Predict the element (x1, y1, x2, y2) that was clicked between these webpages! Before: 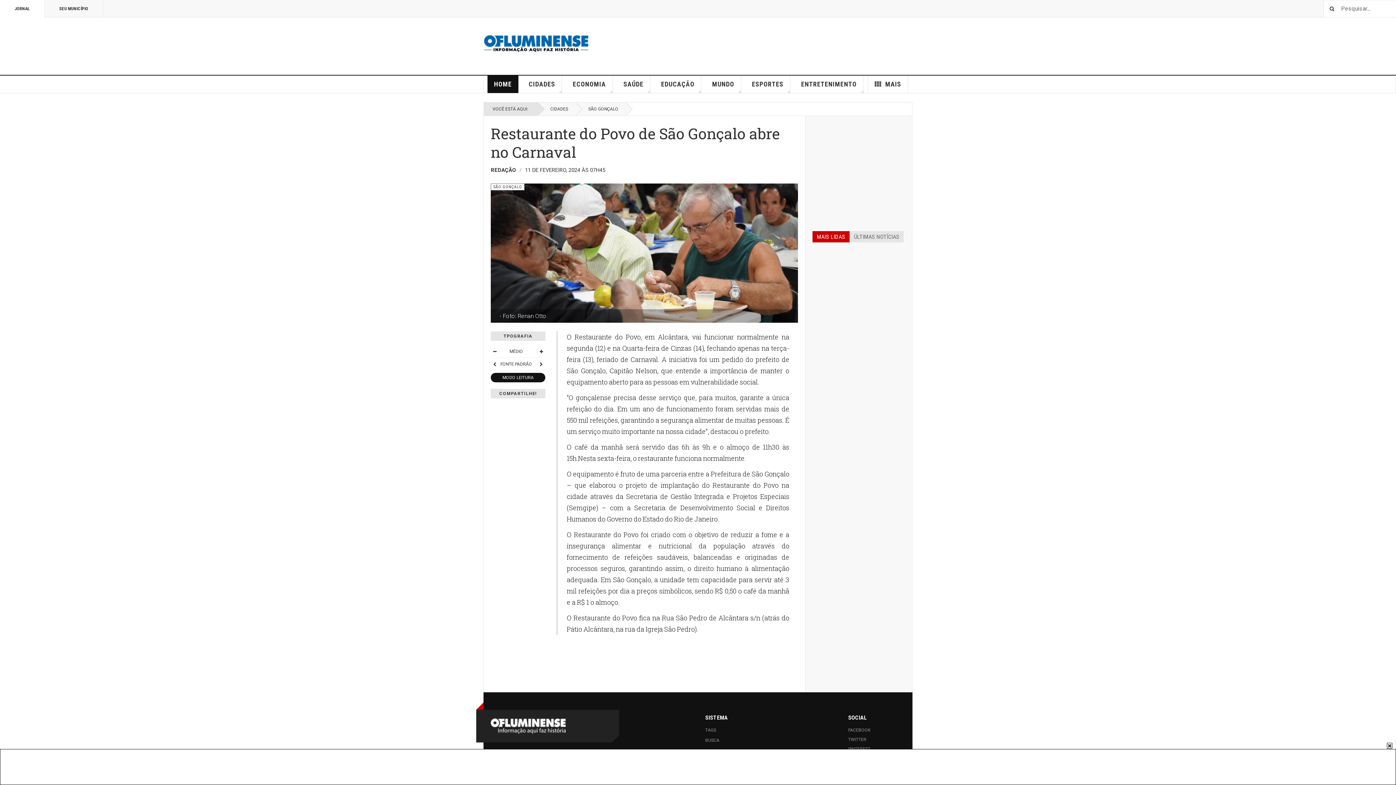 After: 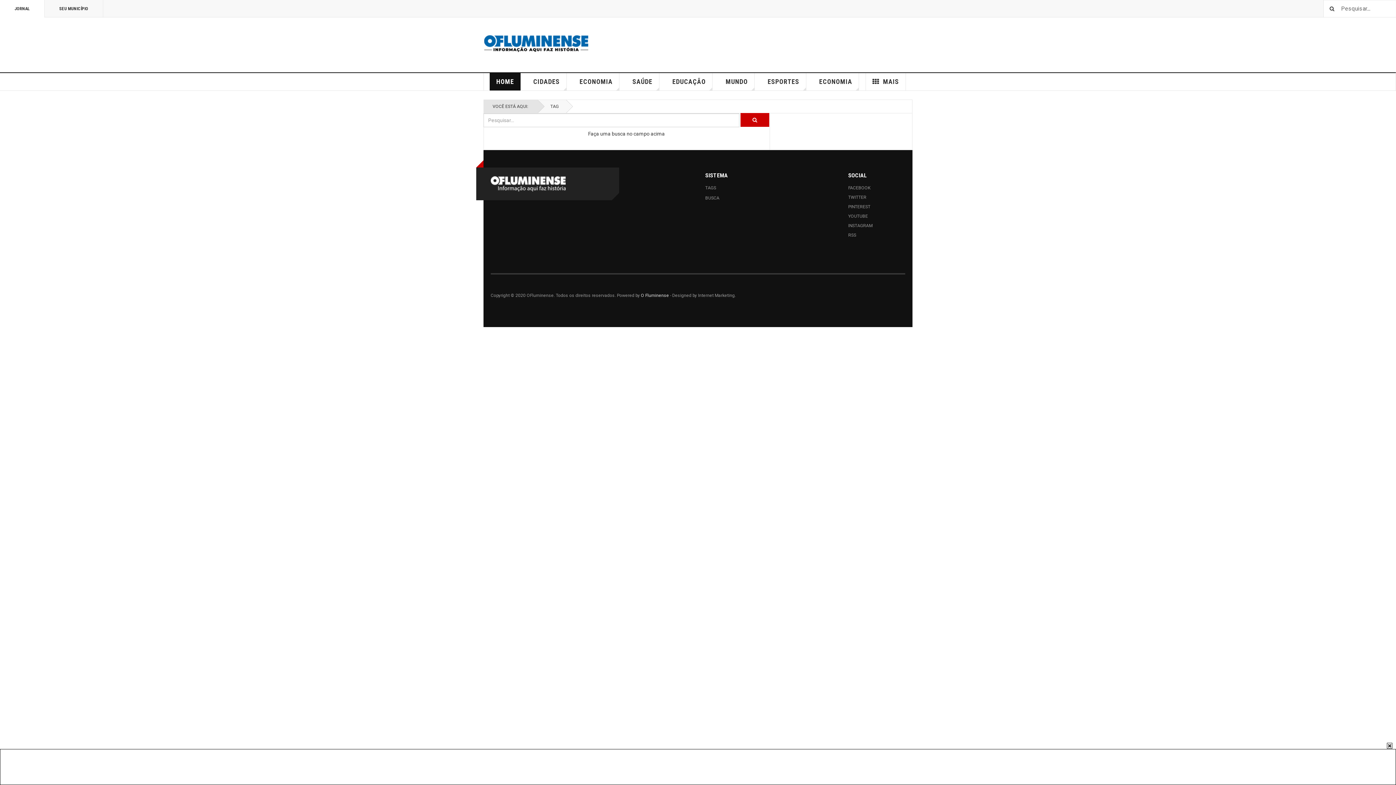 Action: bbox: (705, 725, 762, 735) label: TAGS